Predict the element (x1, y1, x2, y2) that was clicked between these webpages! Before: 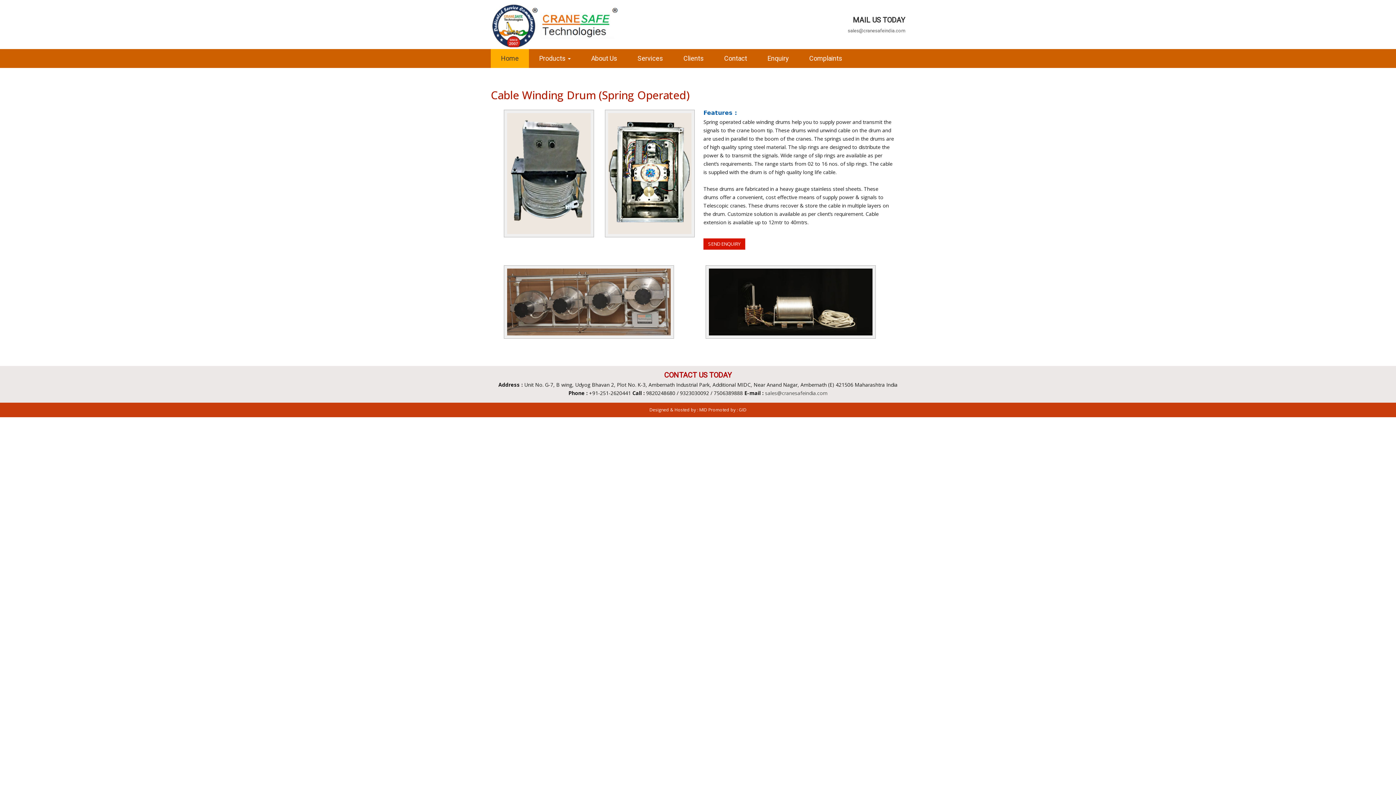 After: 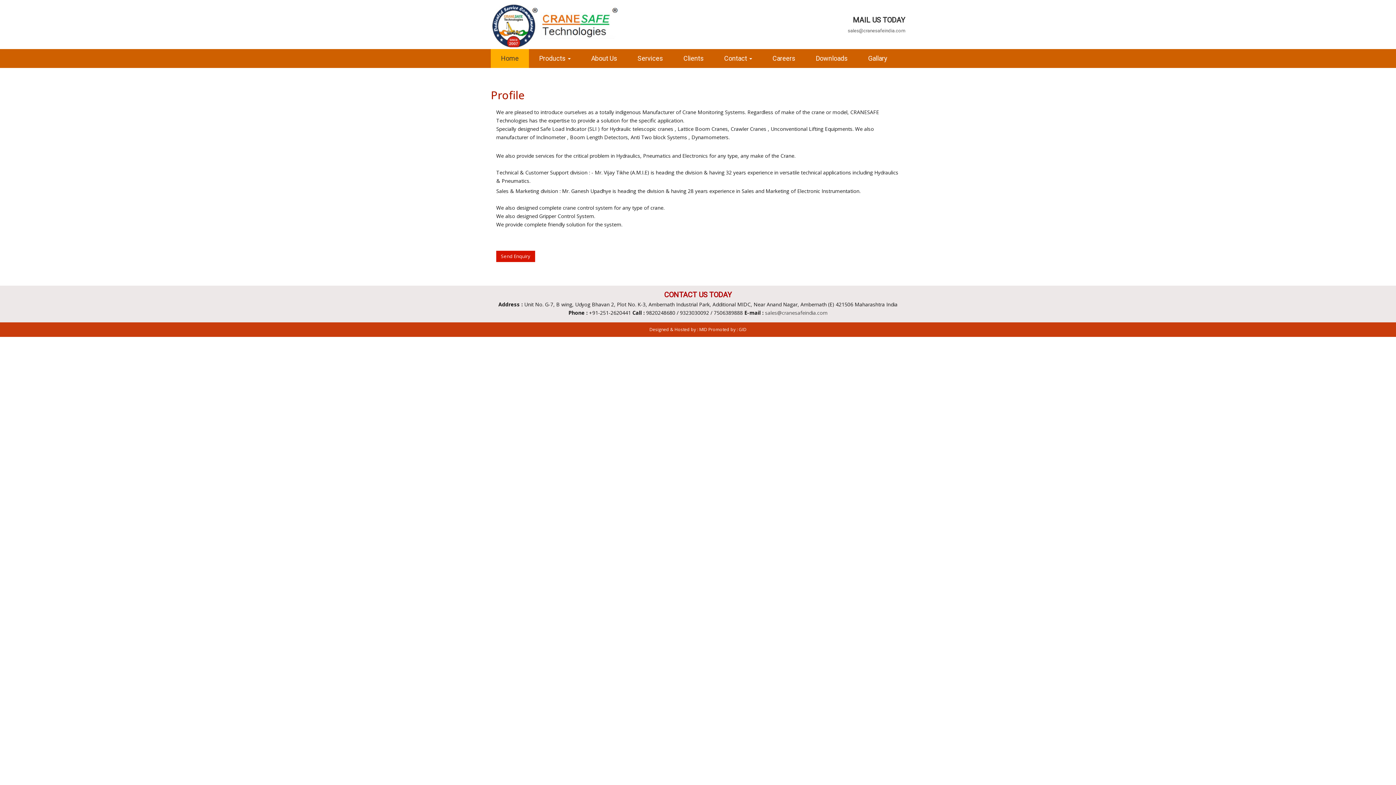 Action: bbox: (581, 49, 627, 68) label: About Us